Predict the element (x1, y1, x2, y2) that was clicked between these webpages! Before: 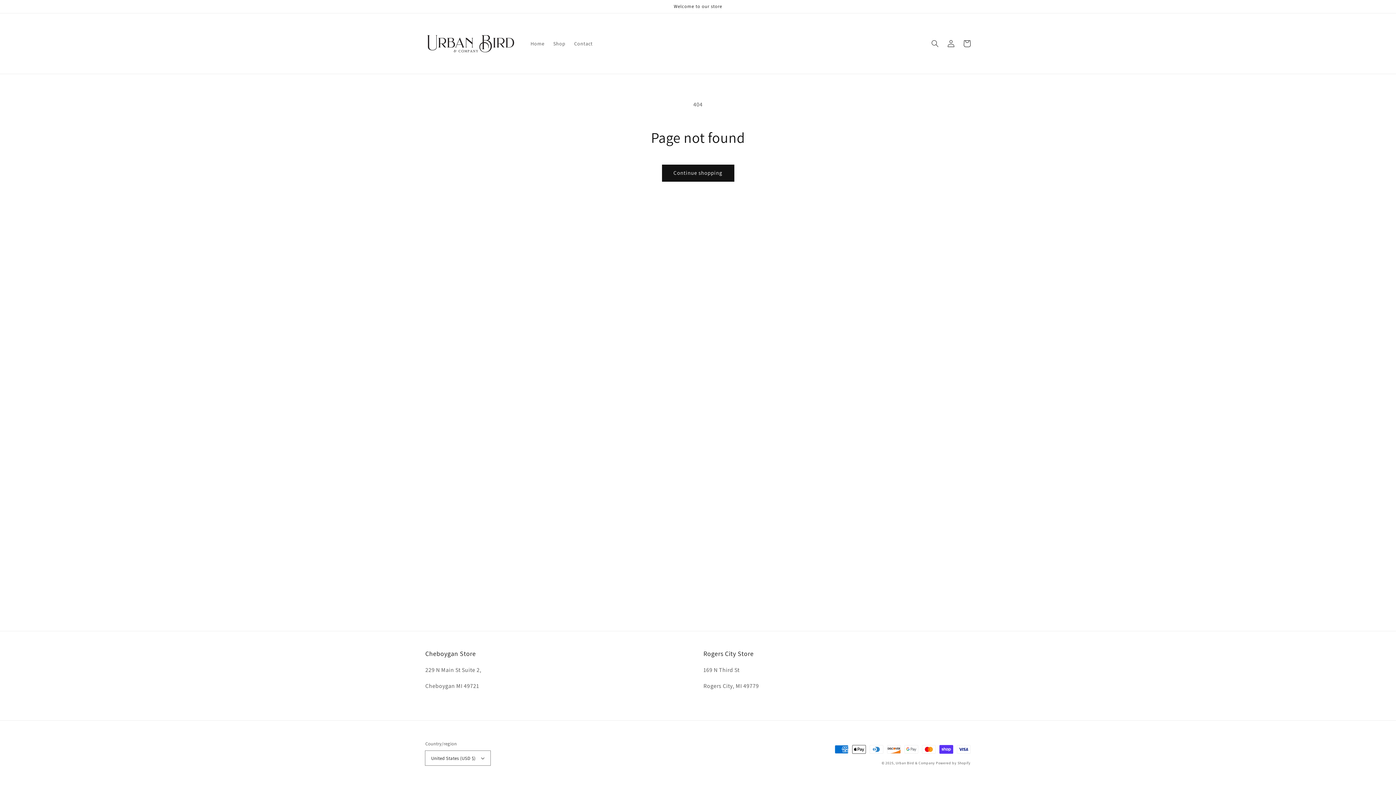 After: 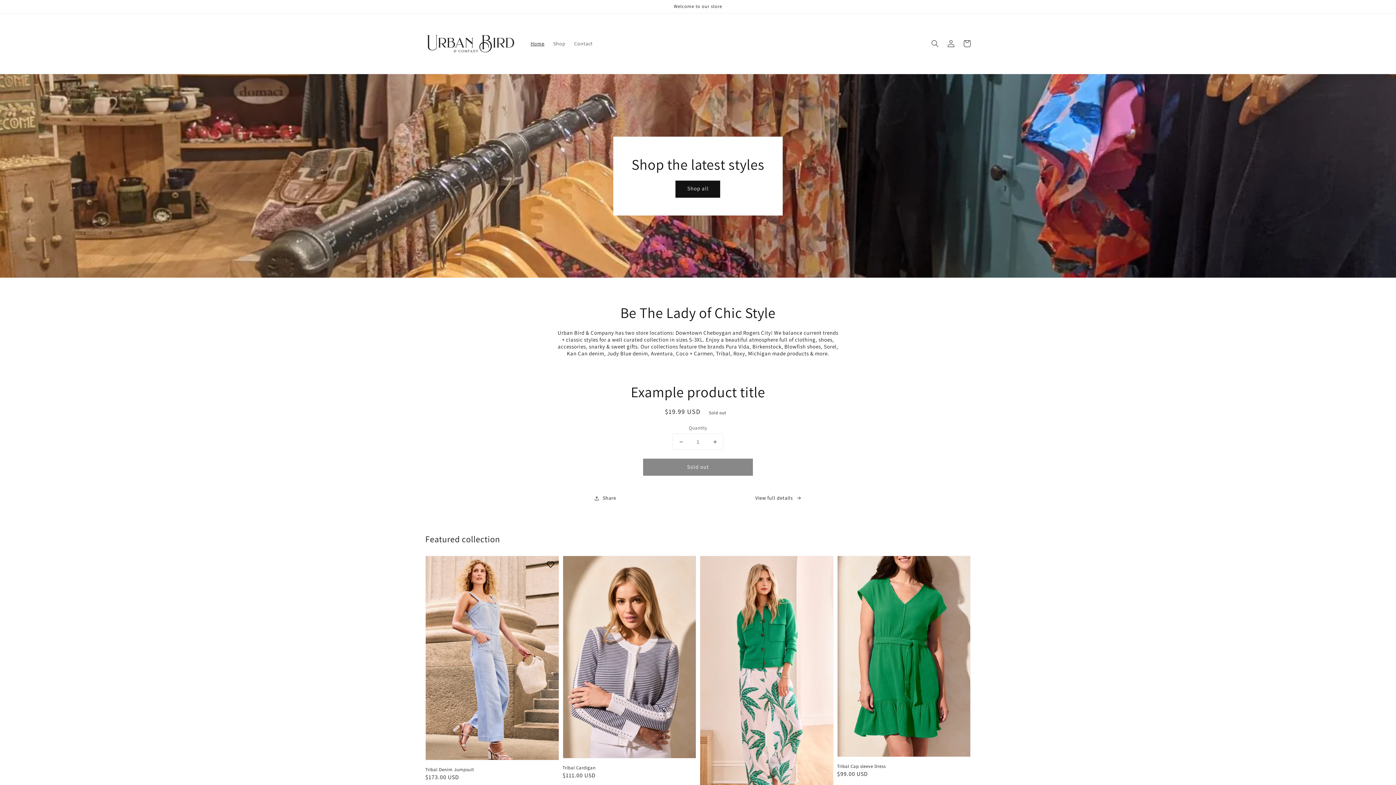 Action: label: Home bbox: (526, 36, 549, 51)